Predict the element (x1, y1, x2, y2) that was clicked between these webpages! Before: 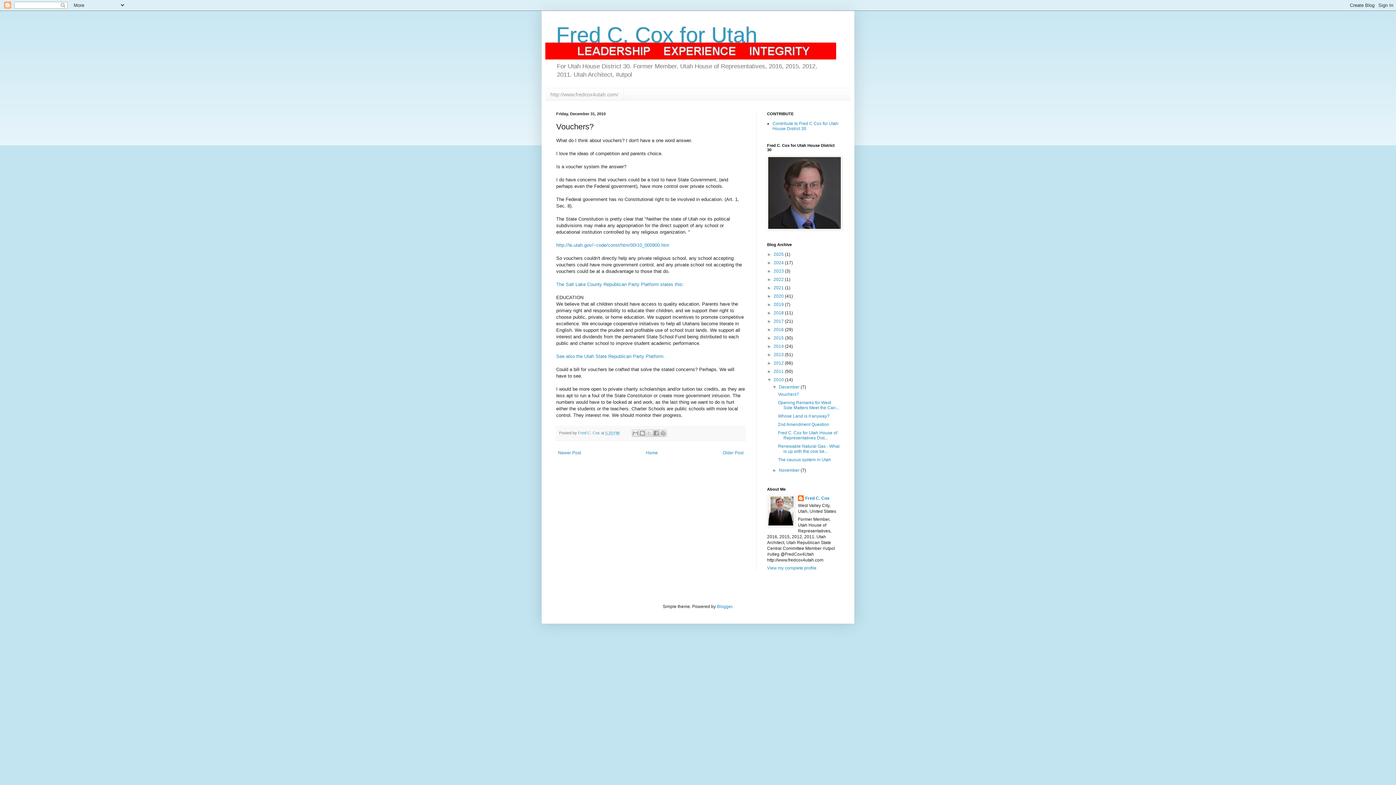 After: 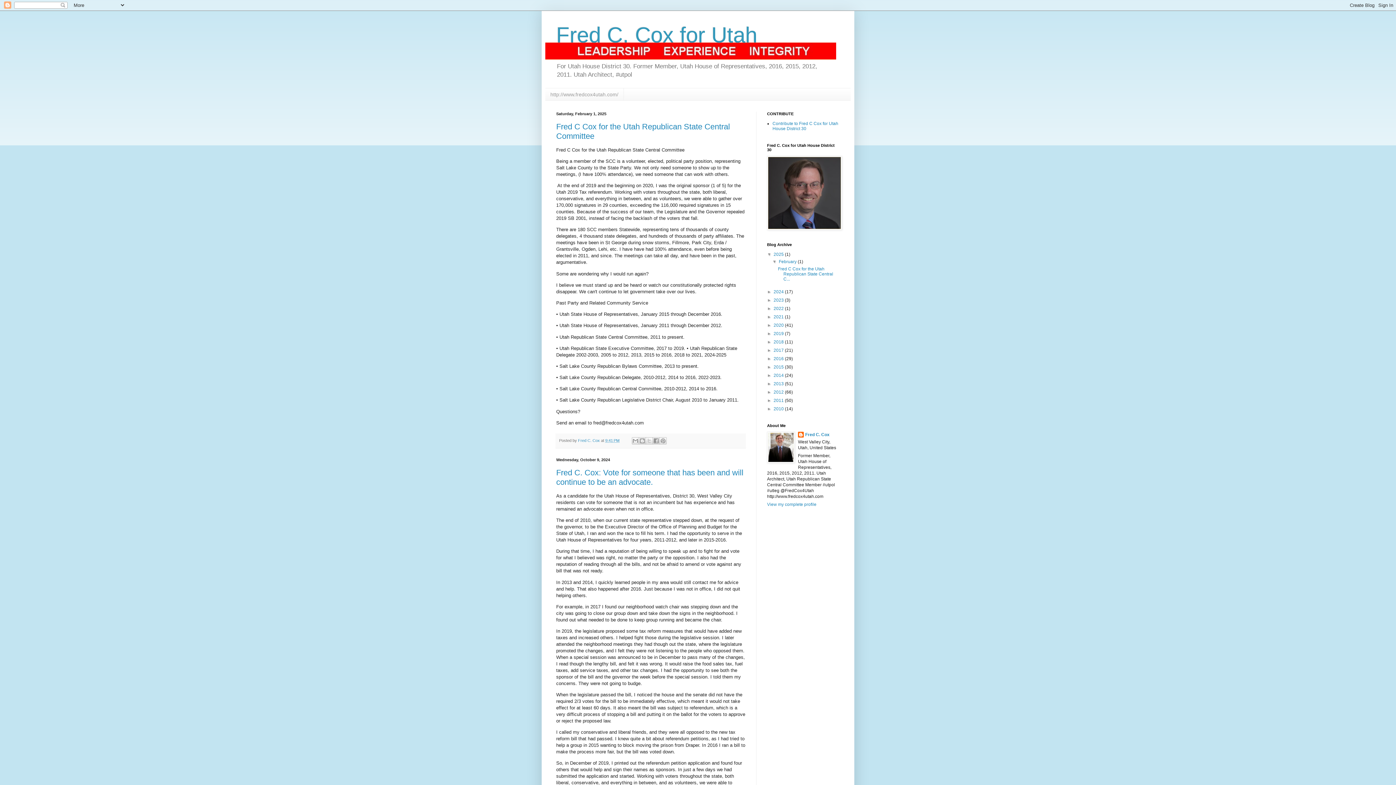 Action: bbox: (644, 448, 659, 457) label: Home